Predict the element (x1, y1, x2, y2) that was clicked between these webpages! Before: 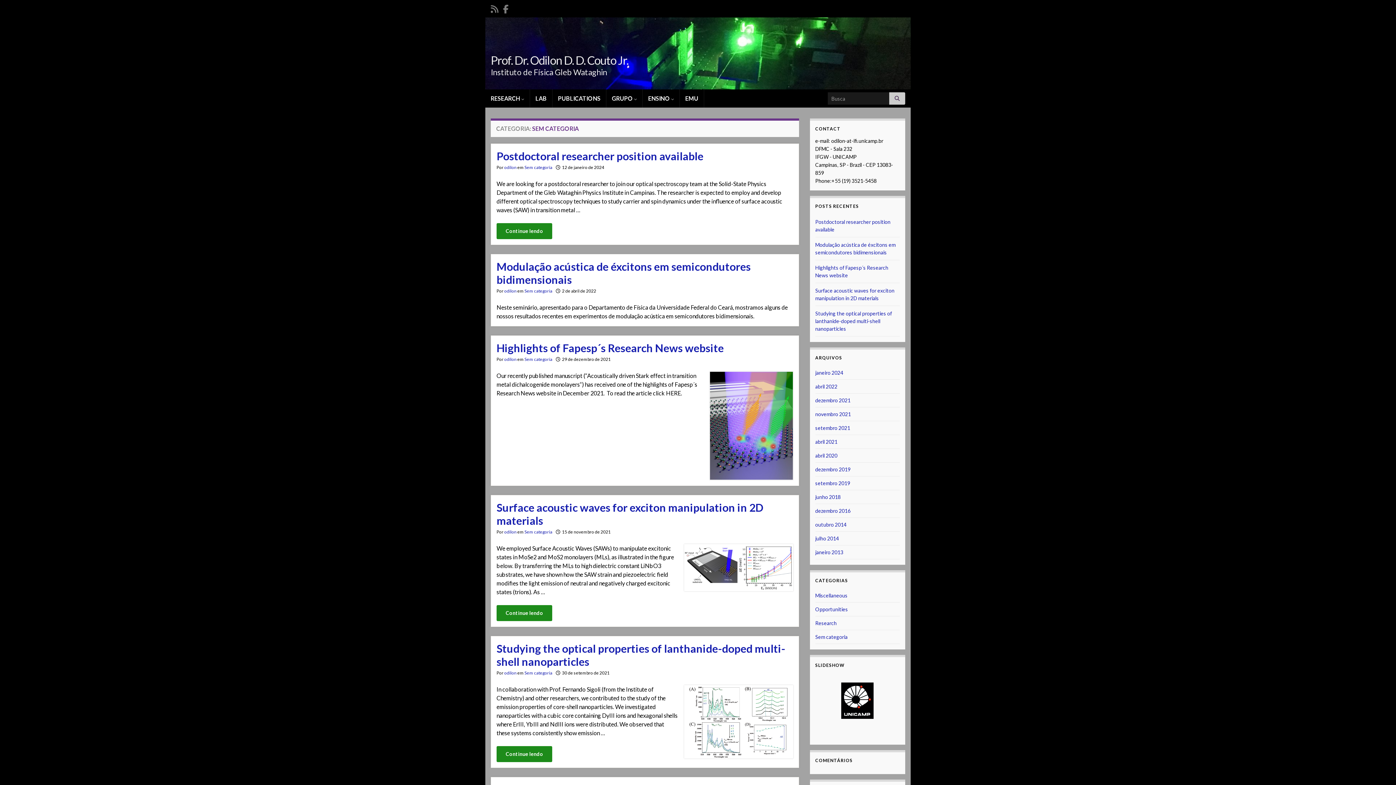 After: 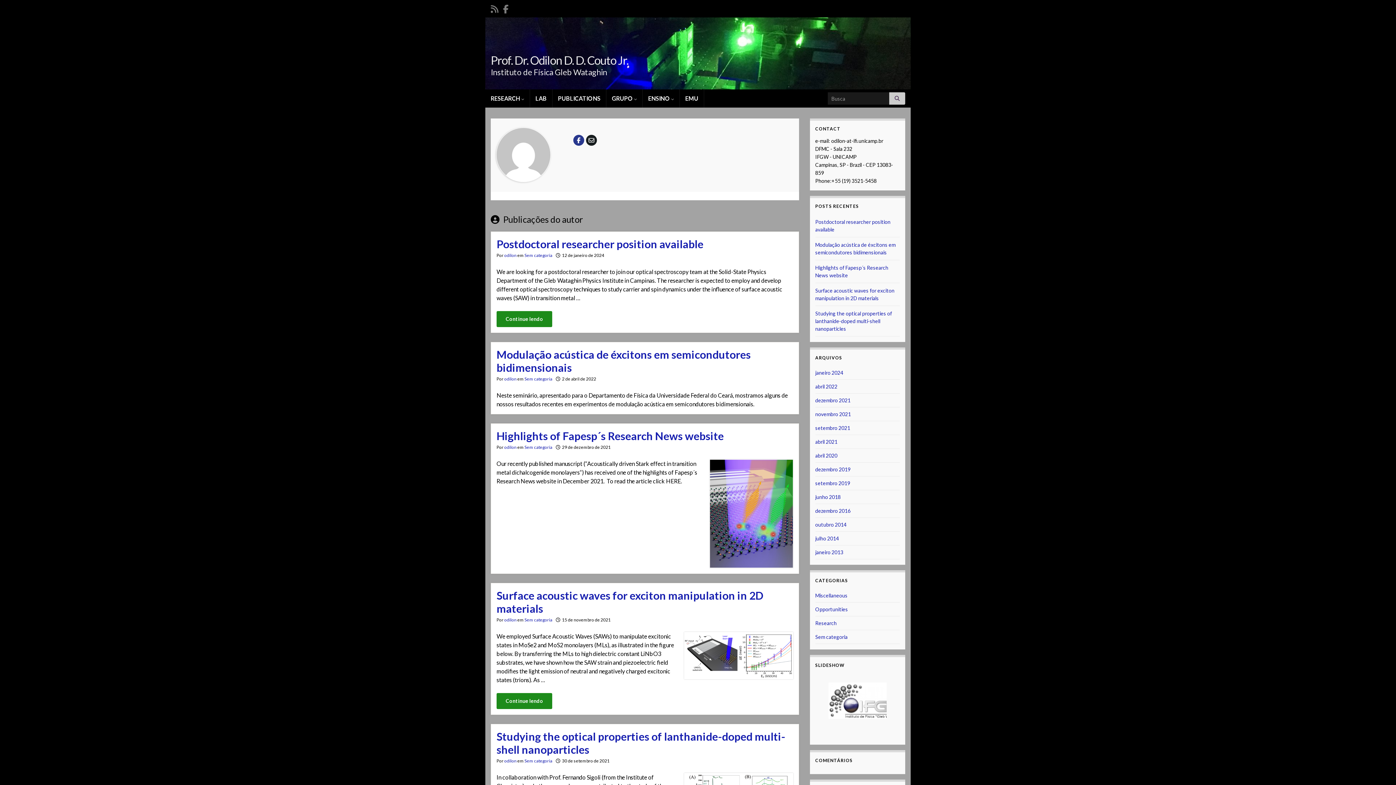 Action: bbox: (504, 529, 516, 534) label: odilon